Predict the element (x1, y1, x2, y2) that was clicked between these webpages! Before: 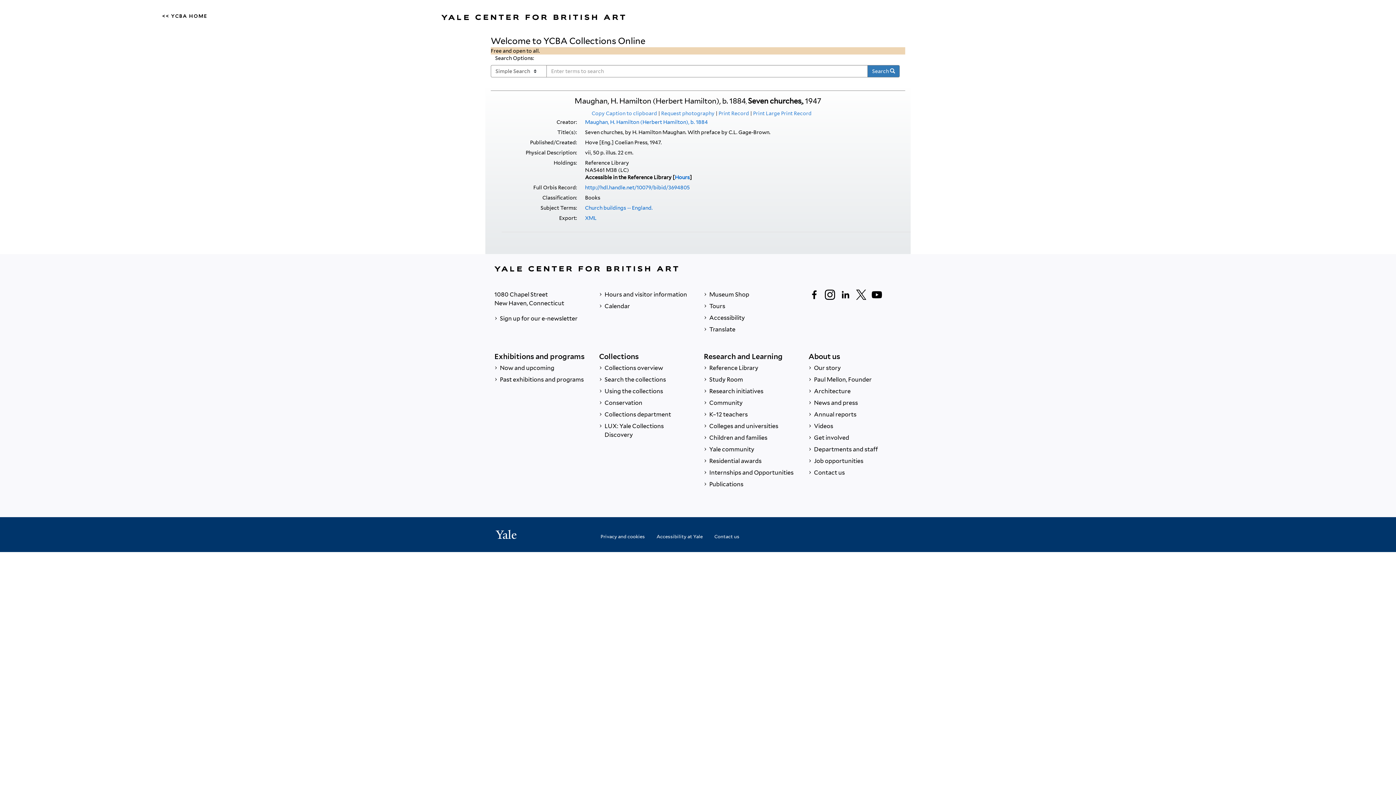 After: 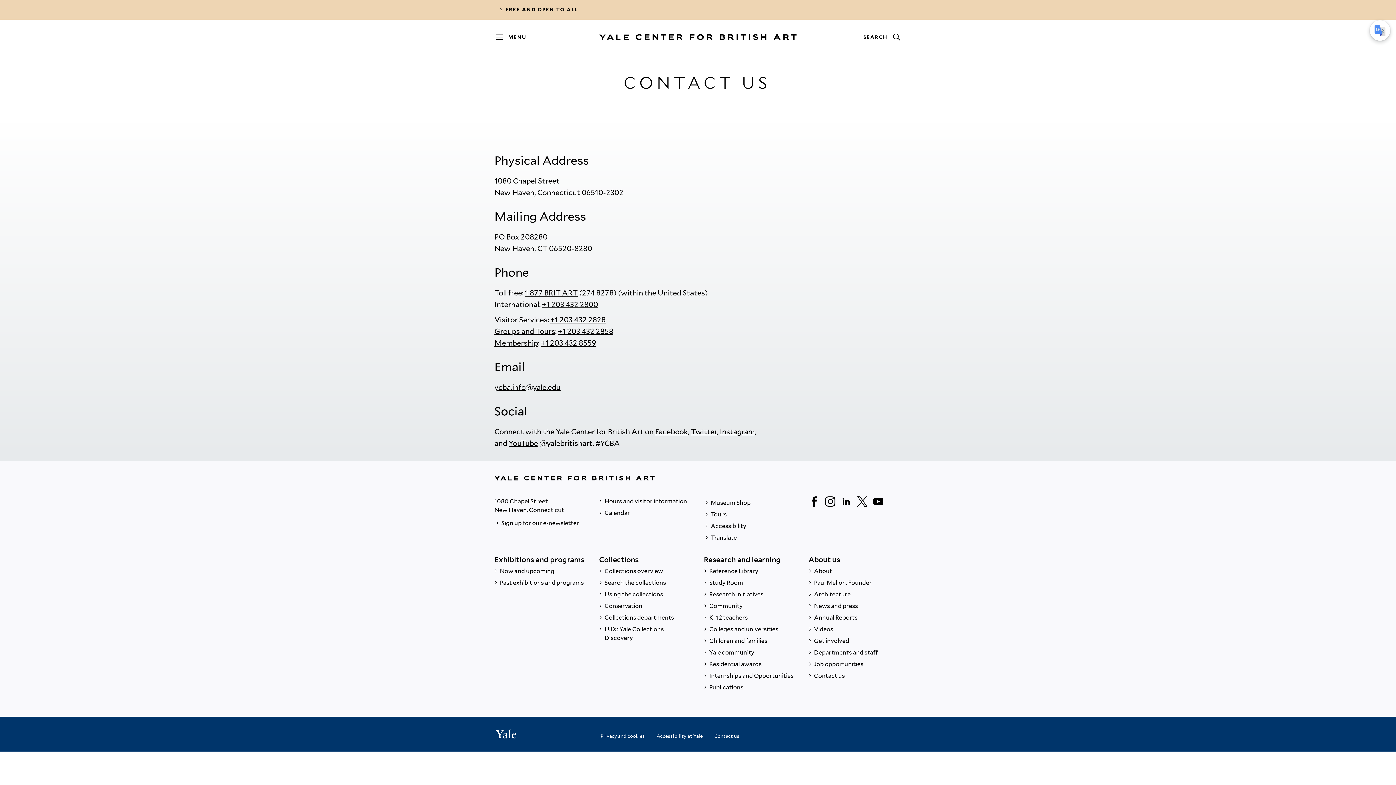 Action: label: Contact us bbox: (714, 529, 739, 540)